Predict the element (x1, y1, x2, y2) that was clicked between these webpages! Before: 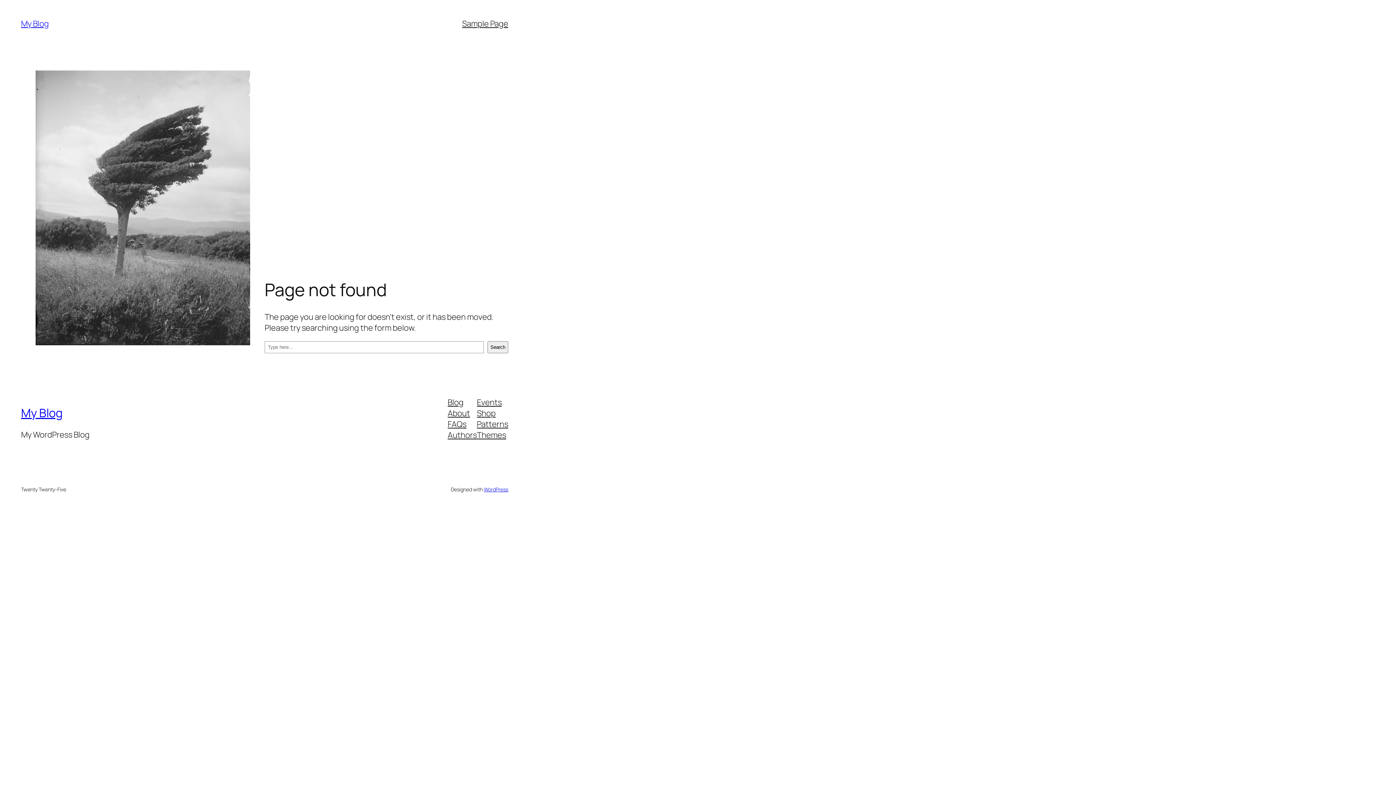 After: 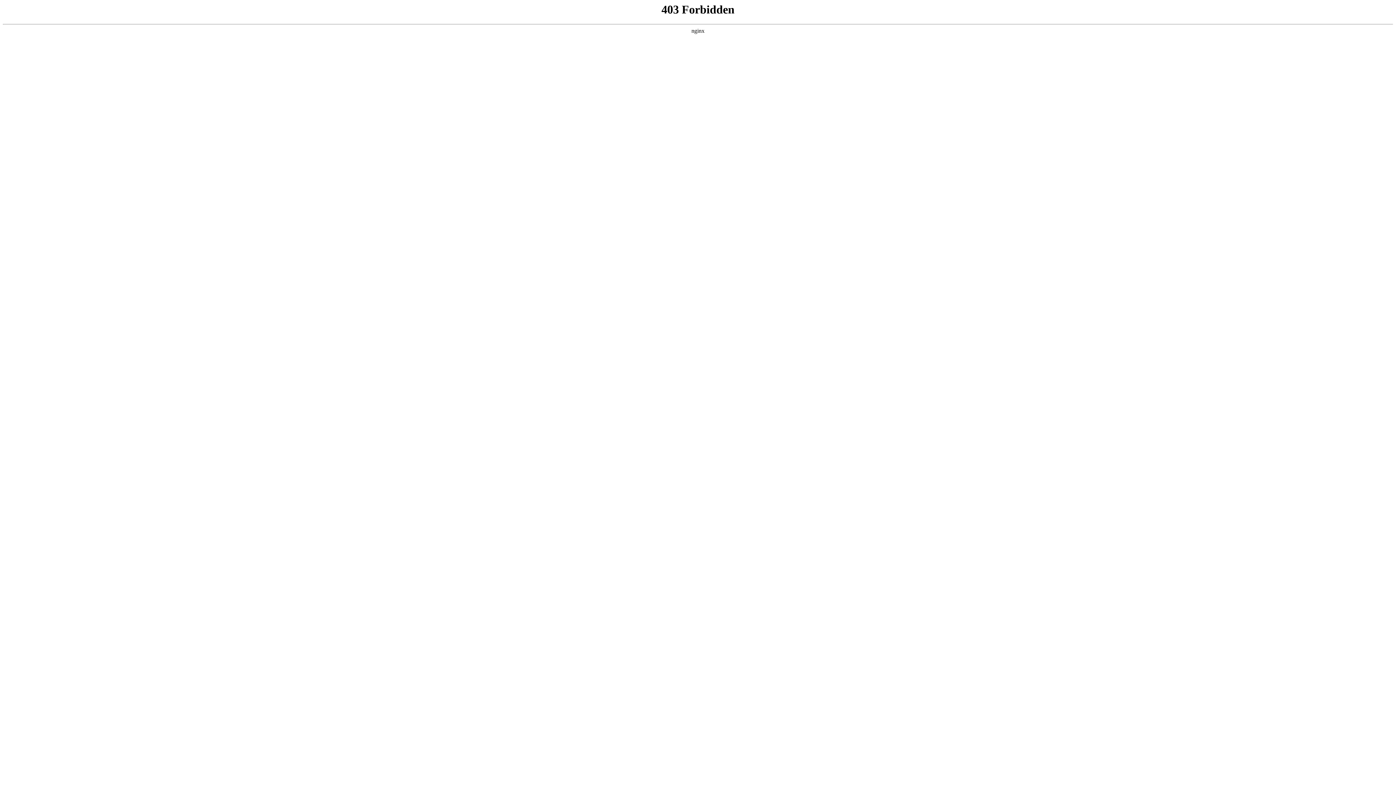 Action: bbox: (483, 486, 508, 492) label: WordPress